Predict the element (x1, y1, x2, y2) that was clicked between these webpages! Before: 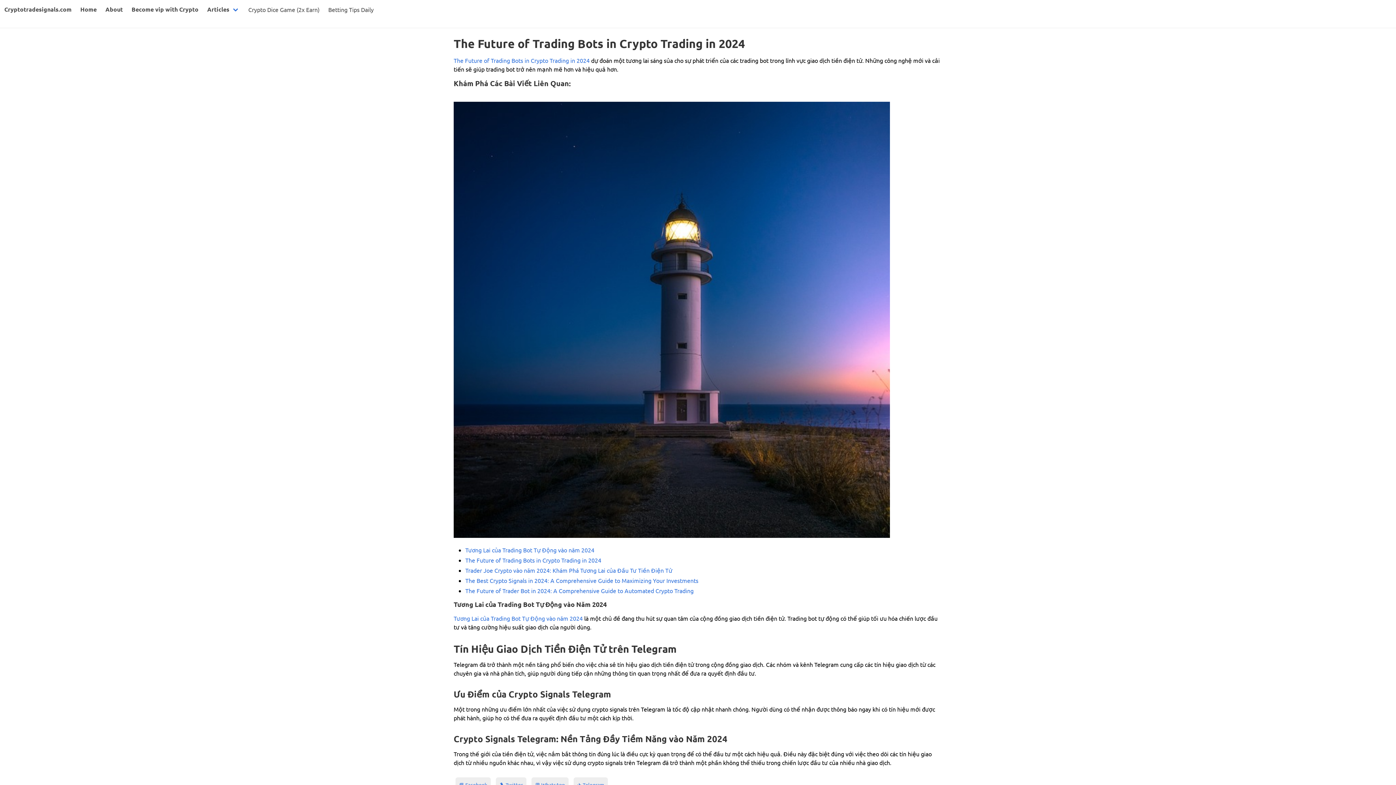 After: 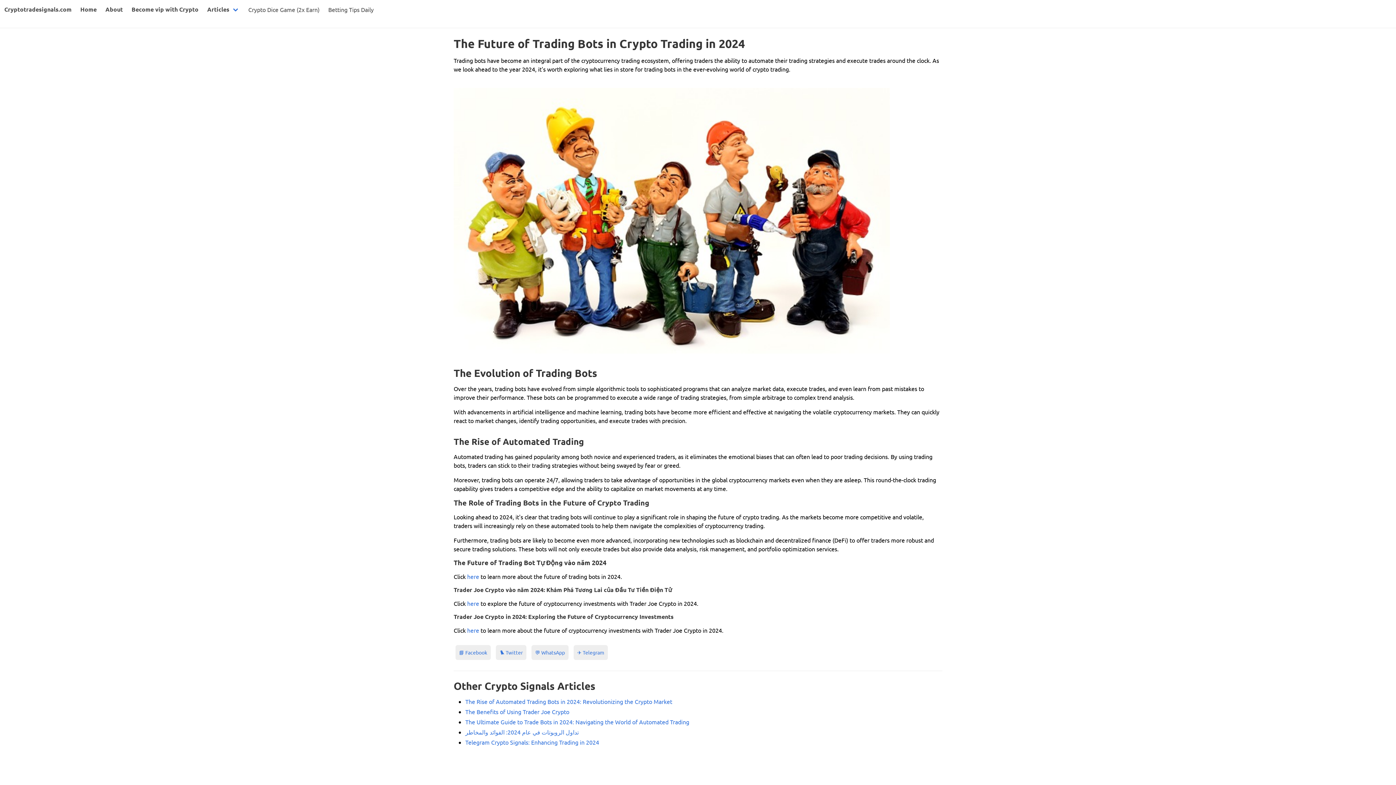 Action: bbox: (465, 556, 601, 564) label: The Future of Trading Bots in Crypto Trading in 2024